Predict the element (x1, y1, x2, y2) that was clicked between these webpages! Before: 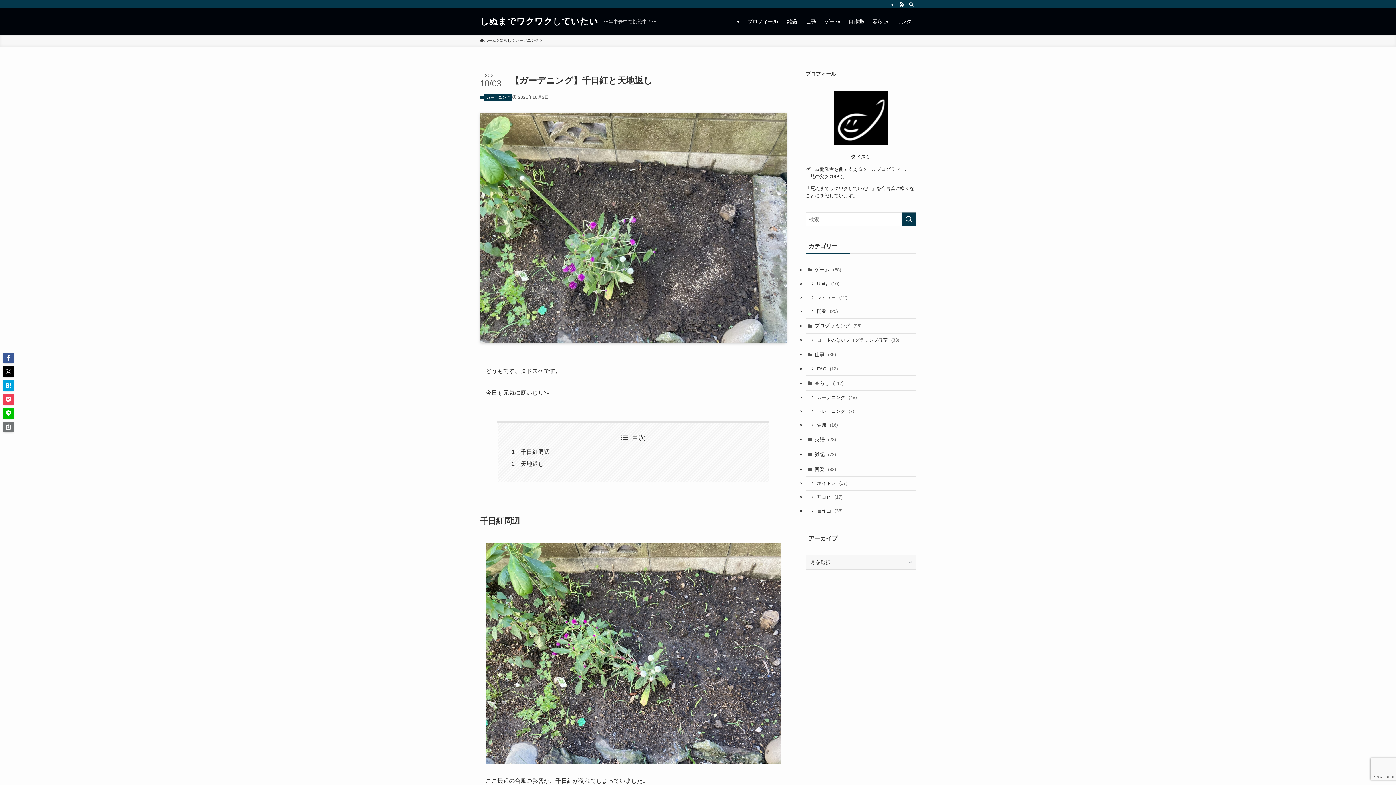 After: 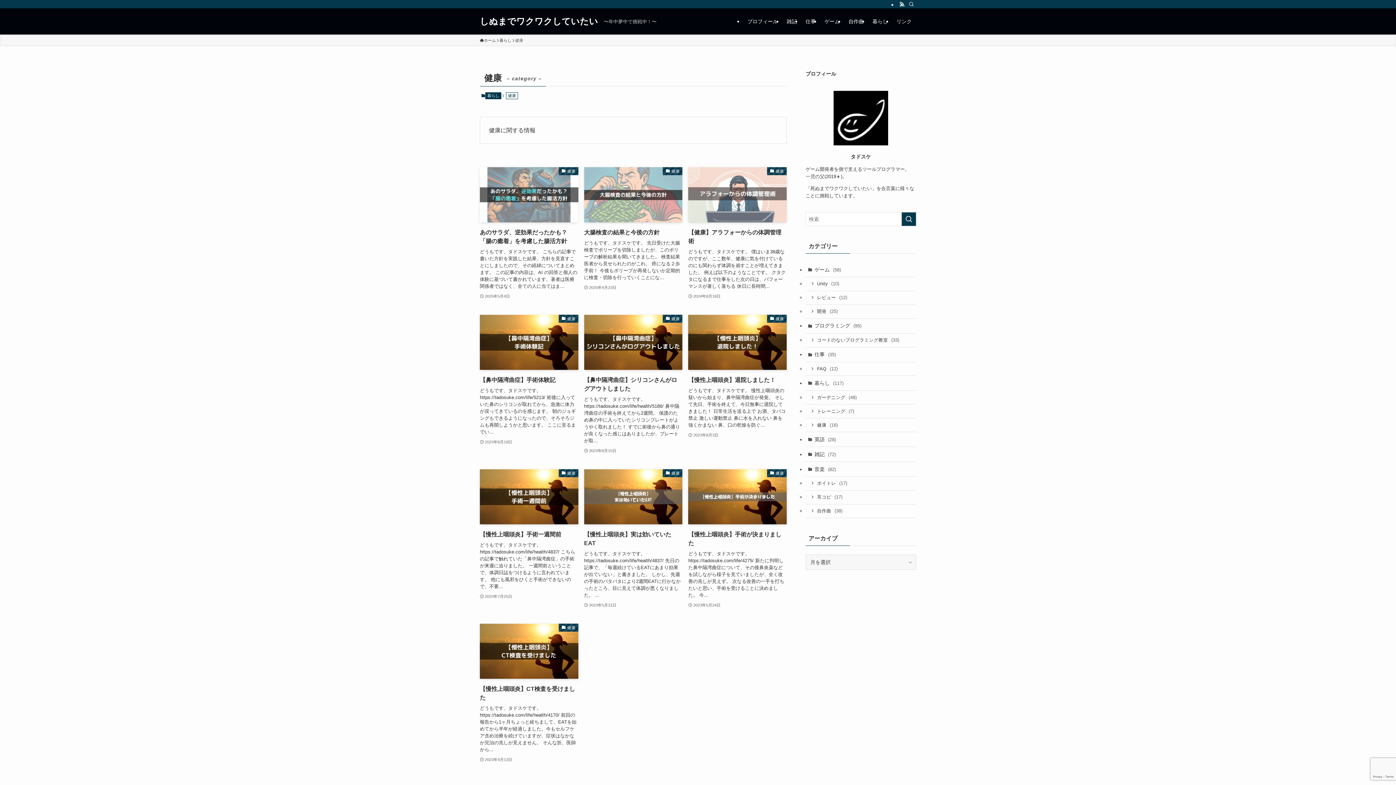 Action: bbox: (805, 418, 916, 432) label: 健康 (16)